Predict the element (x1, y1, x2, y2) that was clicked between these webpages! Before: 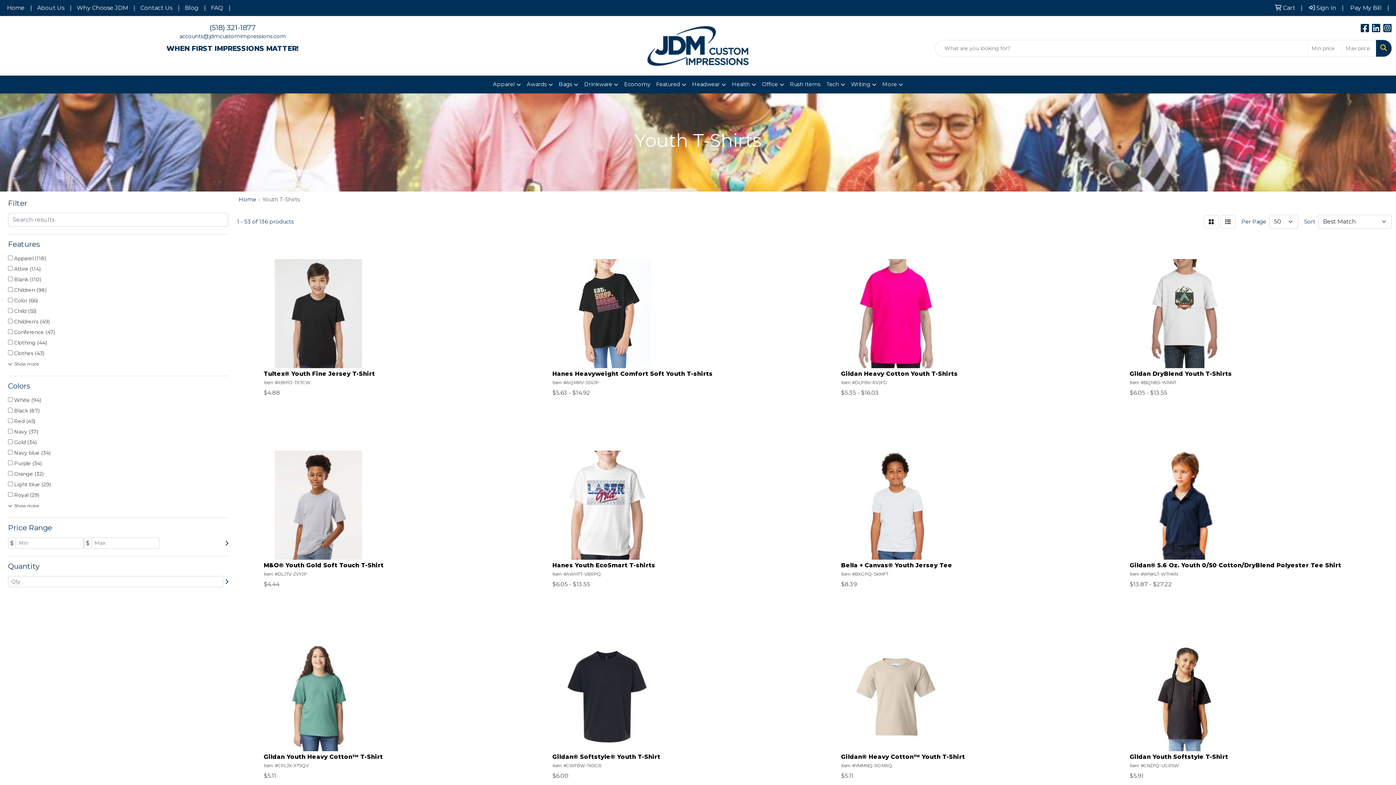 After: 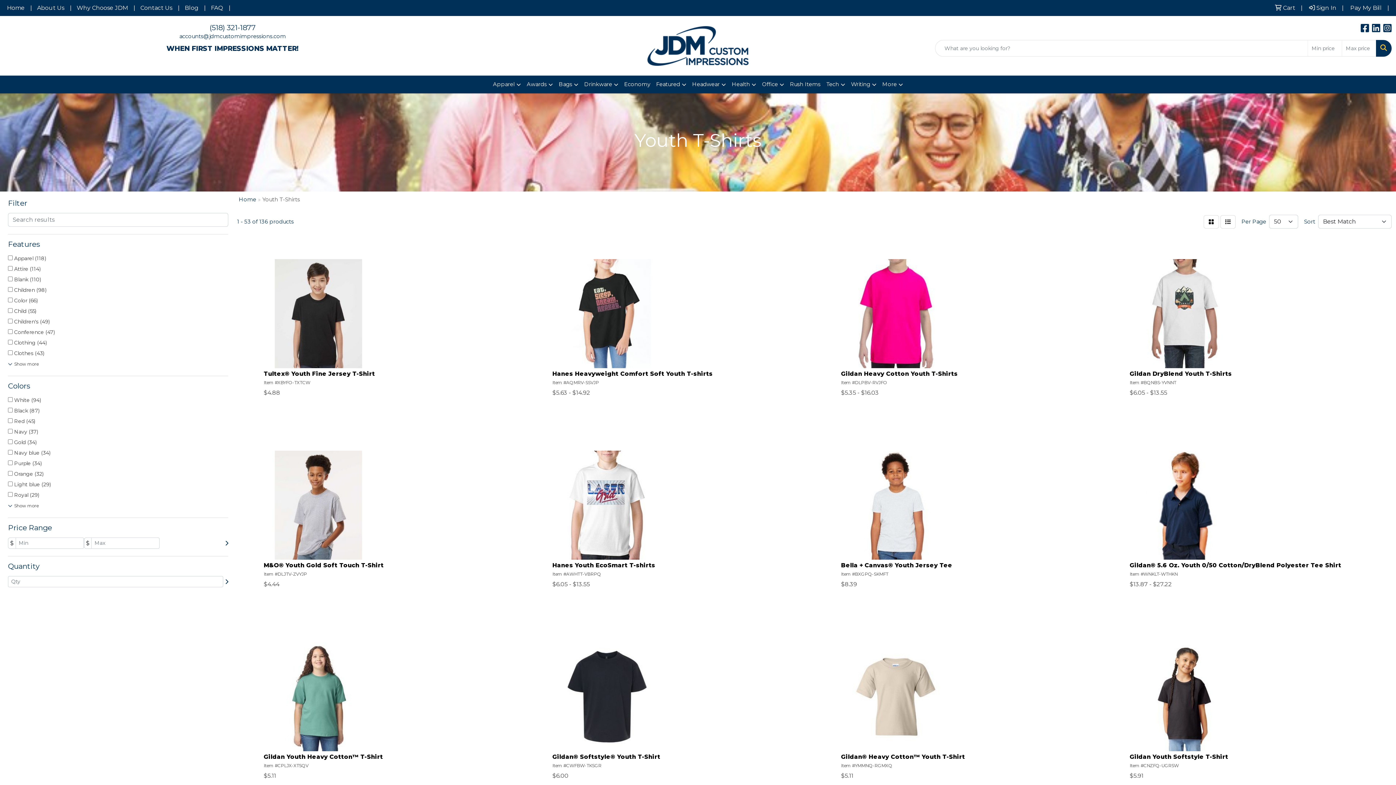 Action: label: (518) 321-1877 bbox: (209, 23, 255, 32)